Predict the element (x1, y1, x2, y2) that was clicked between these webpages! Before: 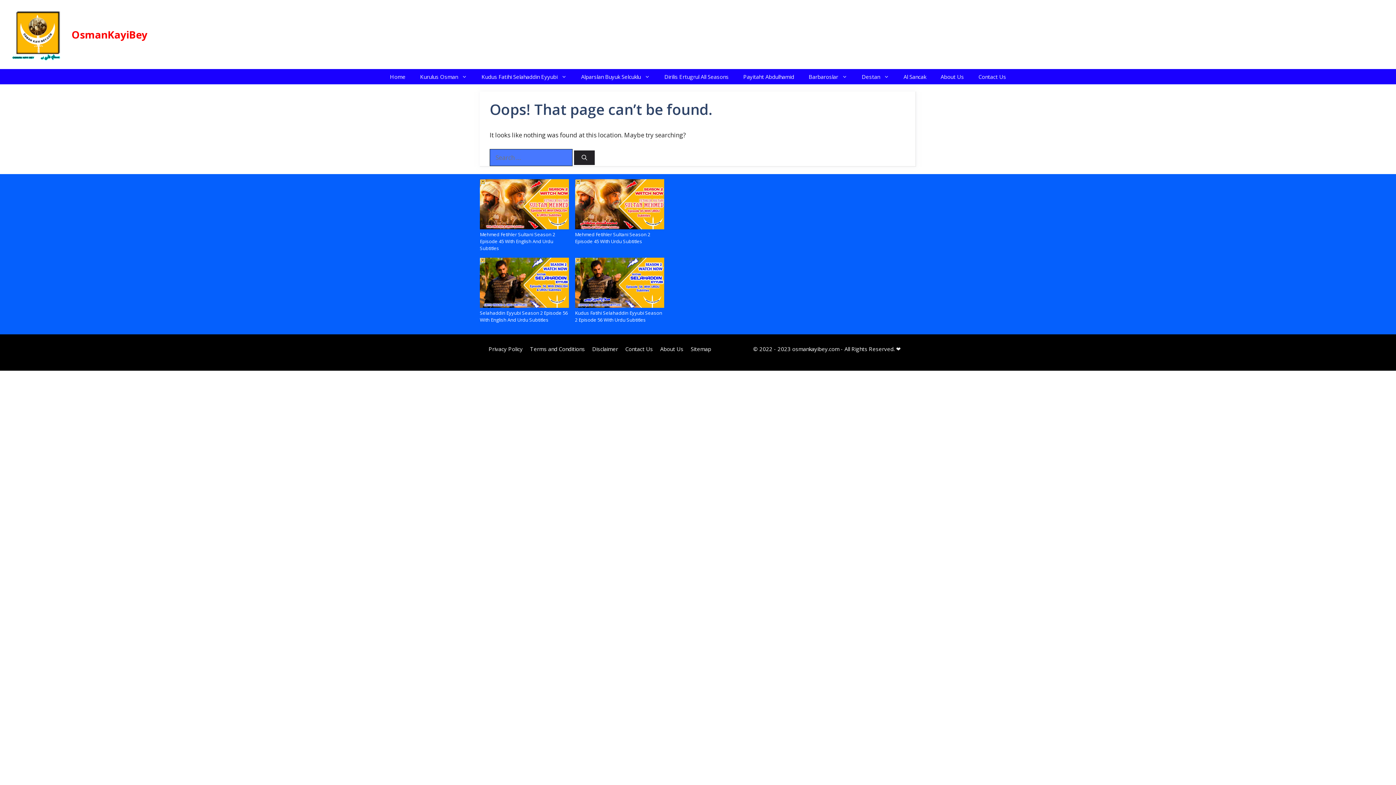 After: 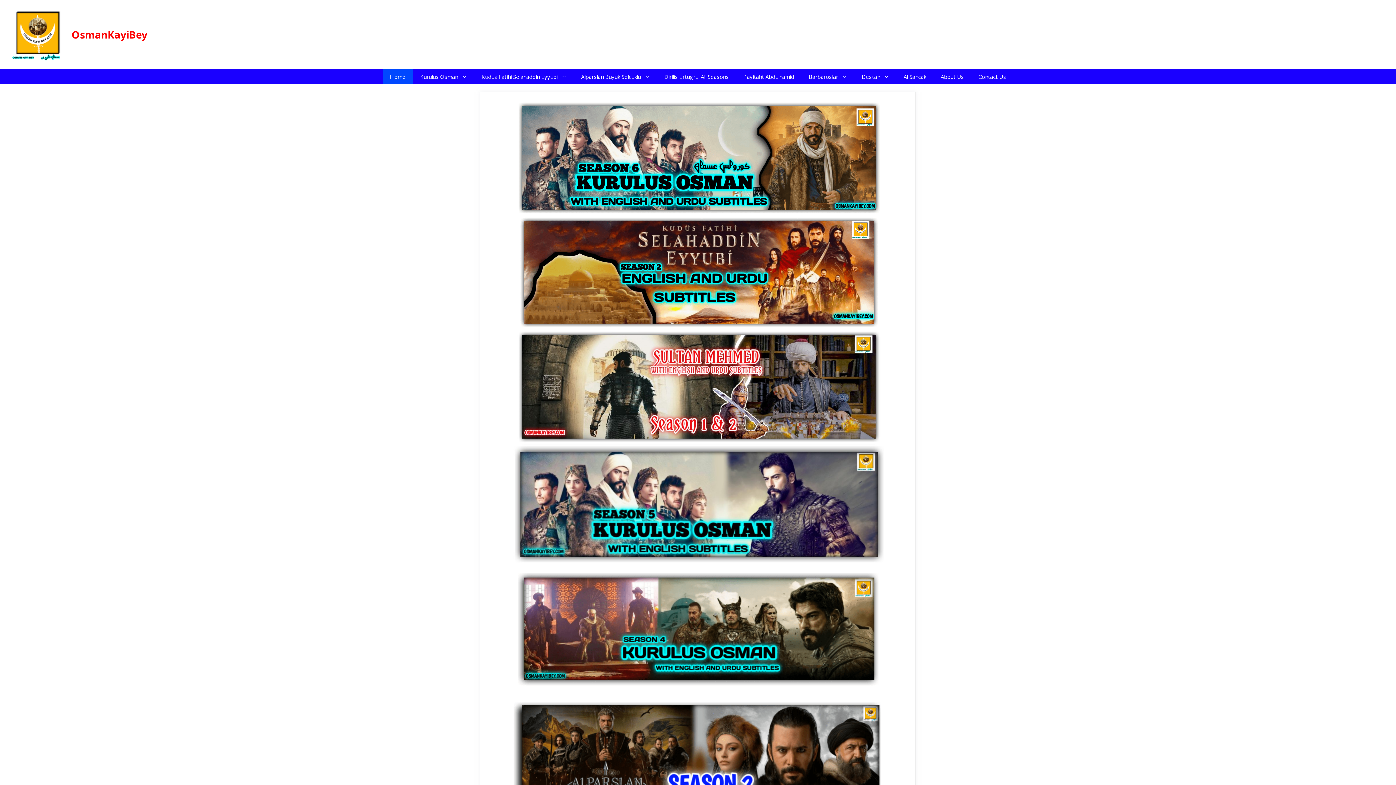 Action: bbox: (10, 29, 65, 38)